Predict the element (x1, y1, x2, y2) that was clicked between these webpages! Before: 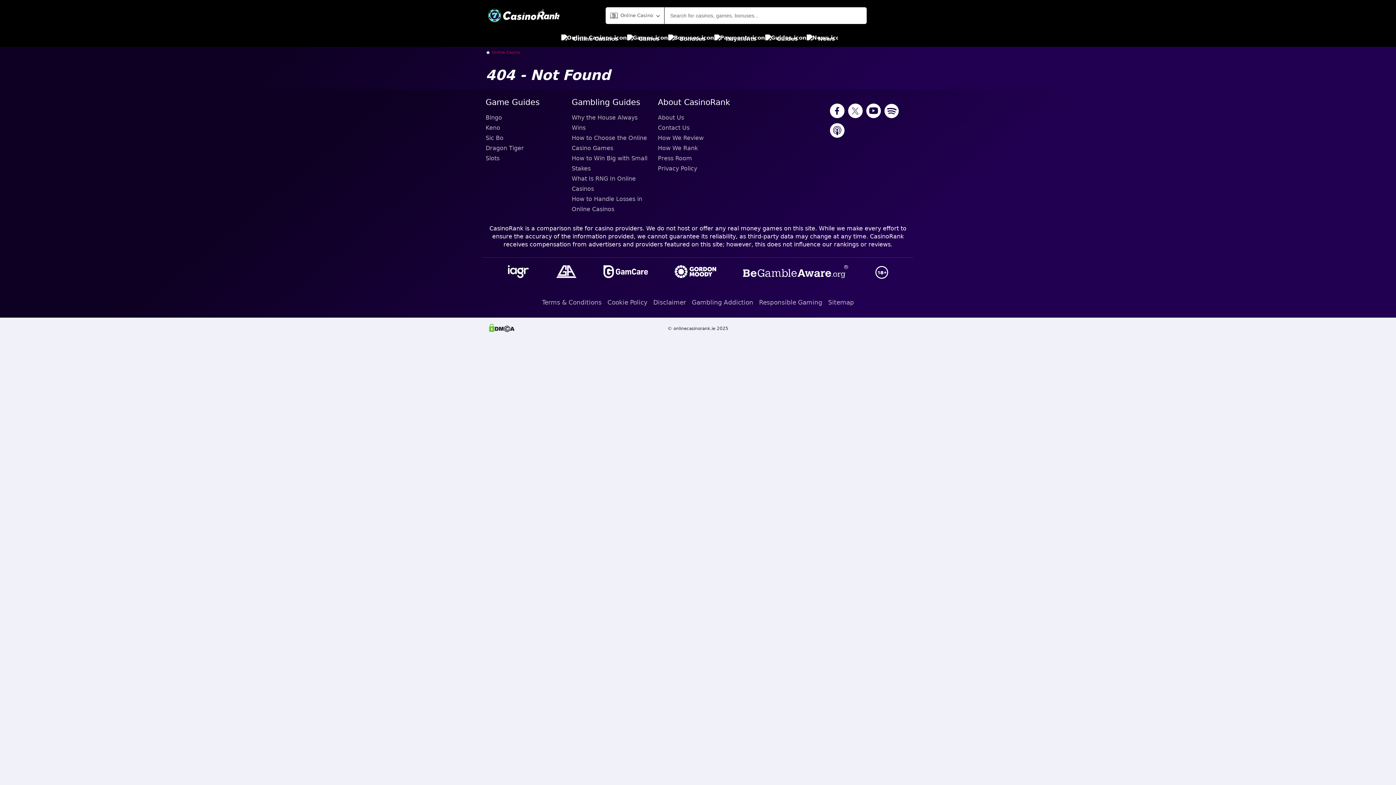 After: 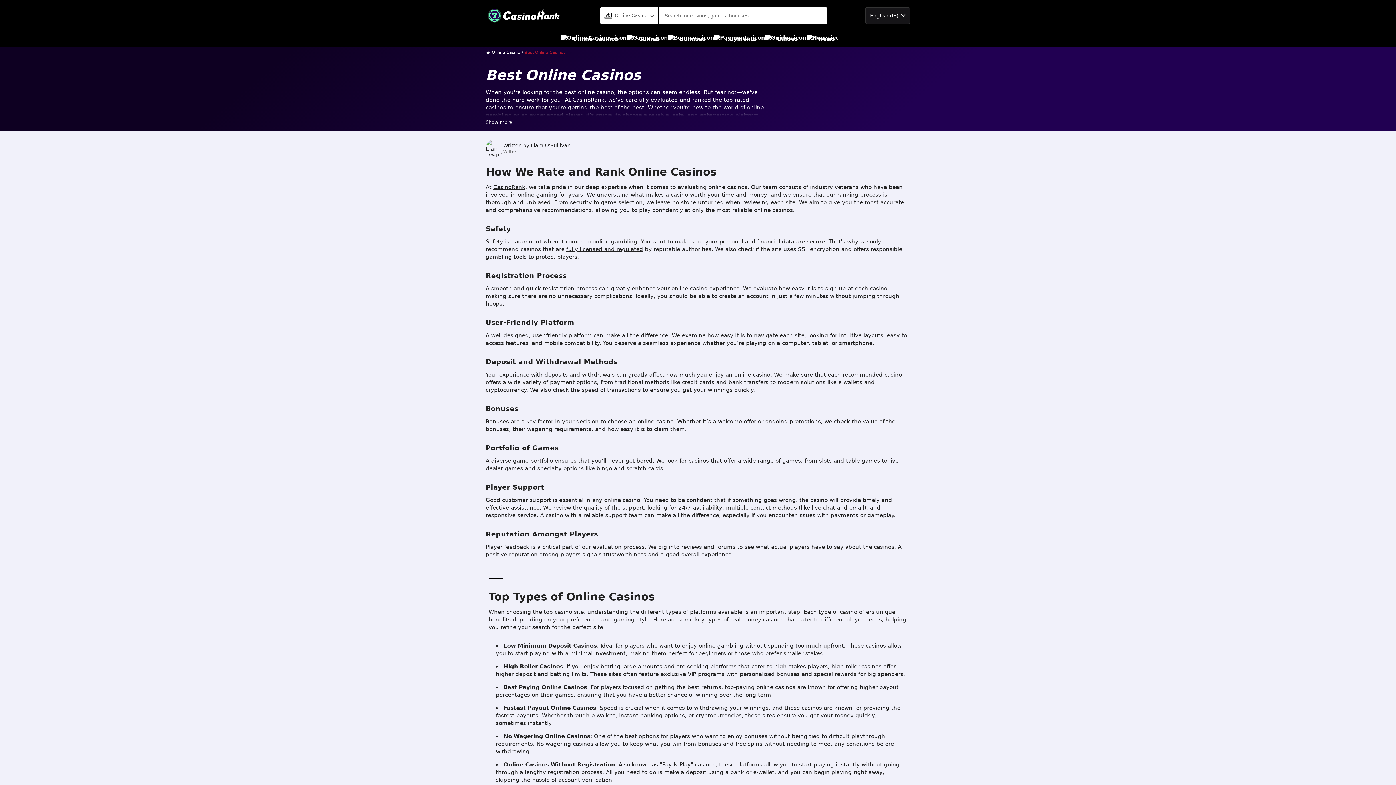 Action: label: Online Casinos bbox: (561, 30, 618, 46)